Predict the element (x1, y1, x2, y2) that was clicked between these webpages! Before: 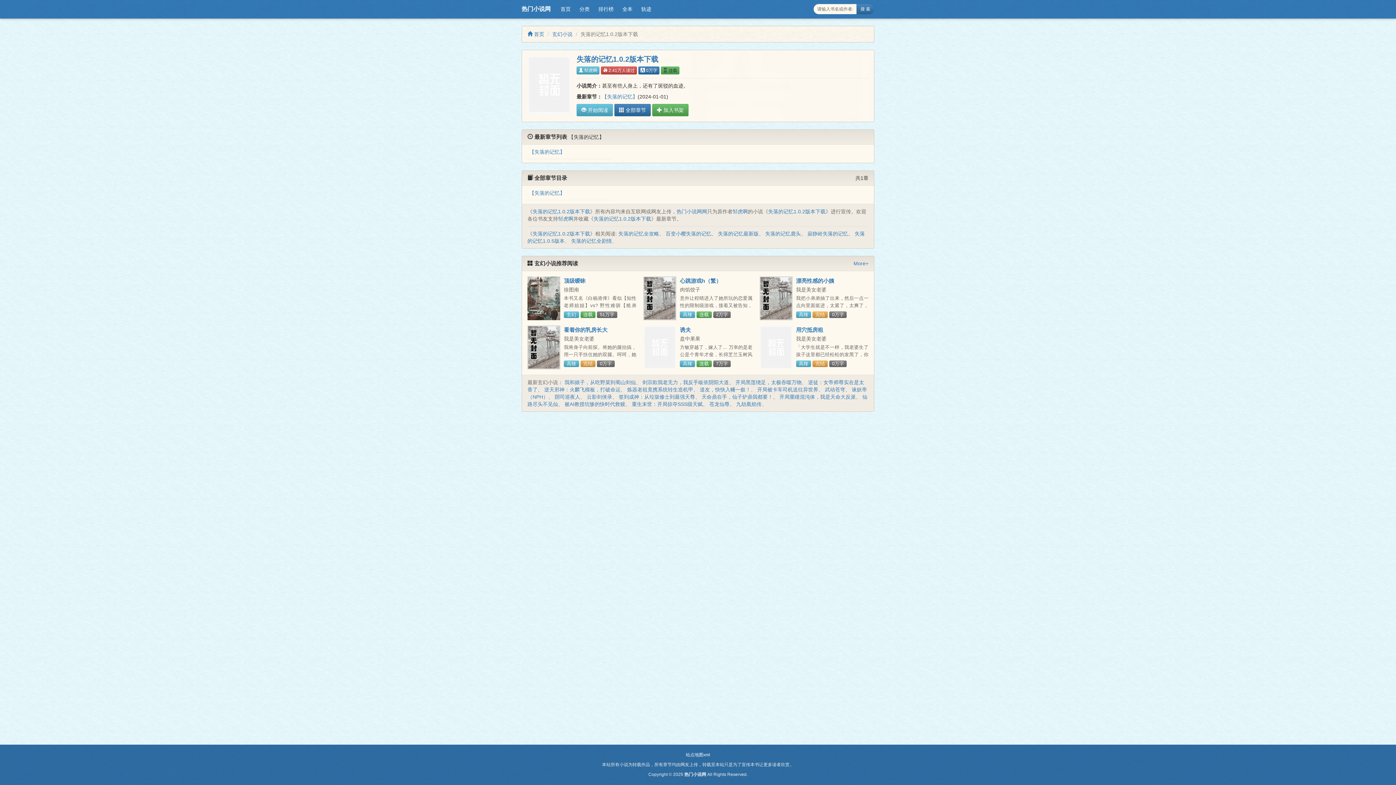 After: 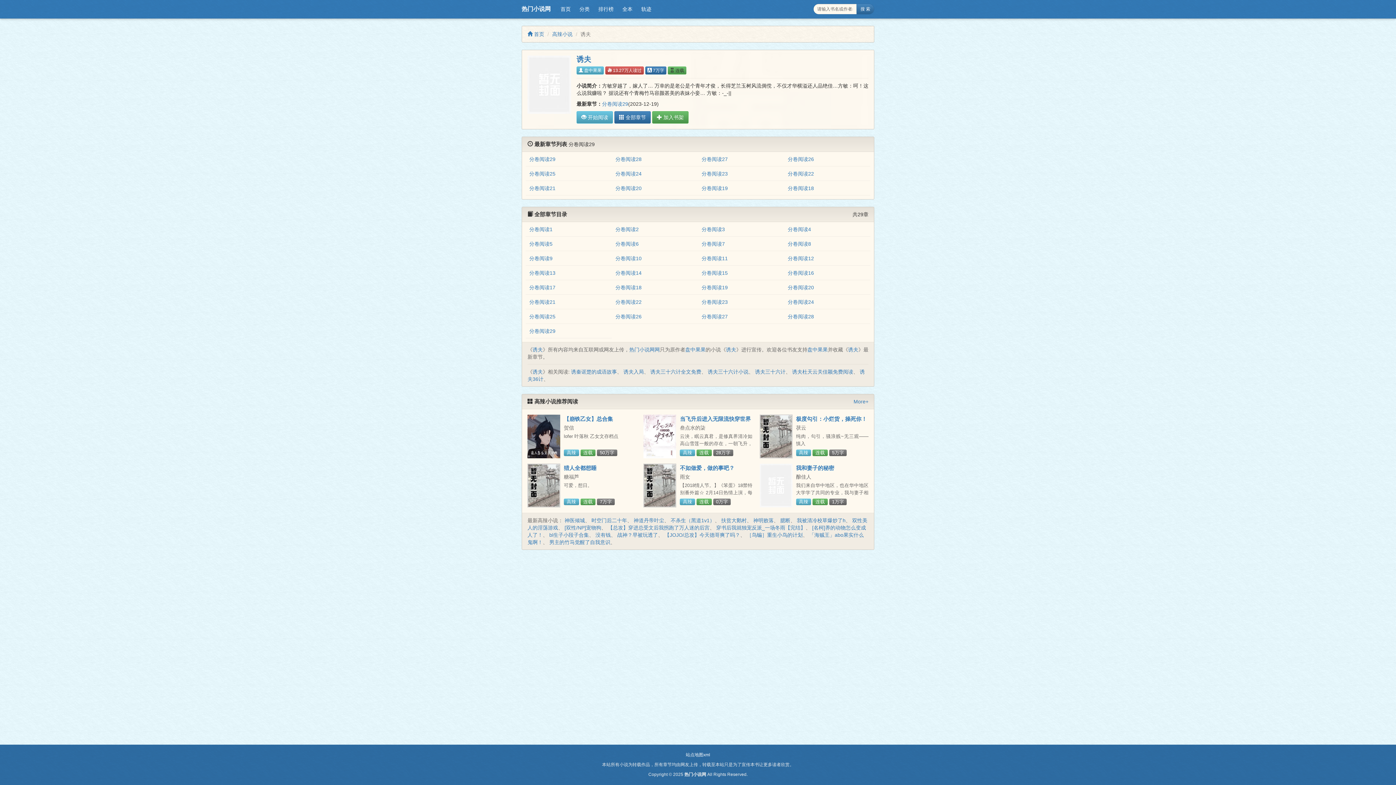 Action: label: 诱夫 bbox: (680, 327, 691, 333)